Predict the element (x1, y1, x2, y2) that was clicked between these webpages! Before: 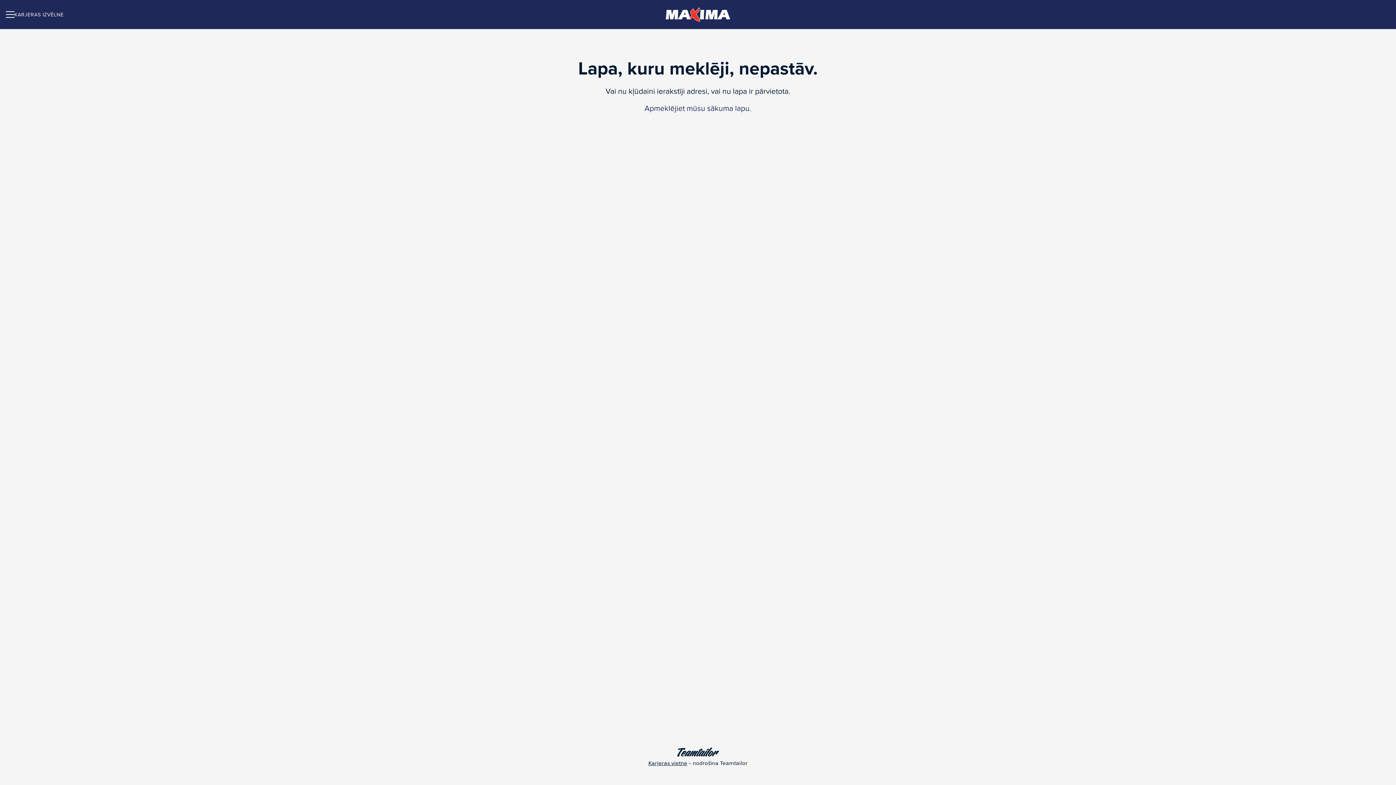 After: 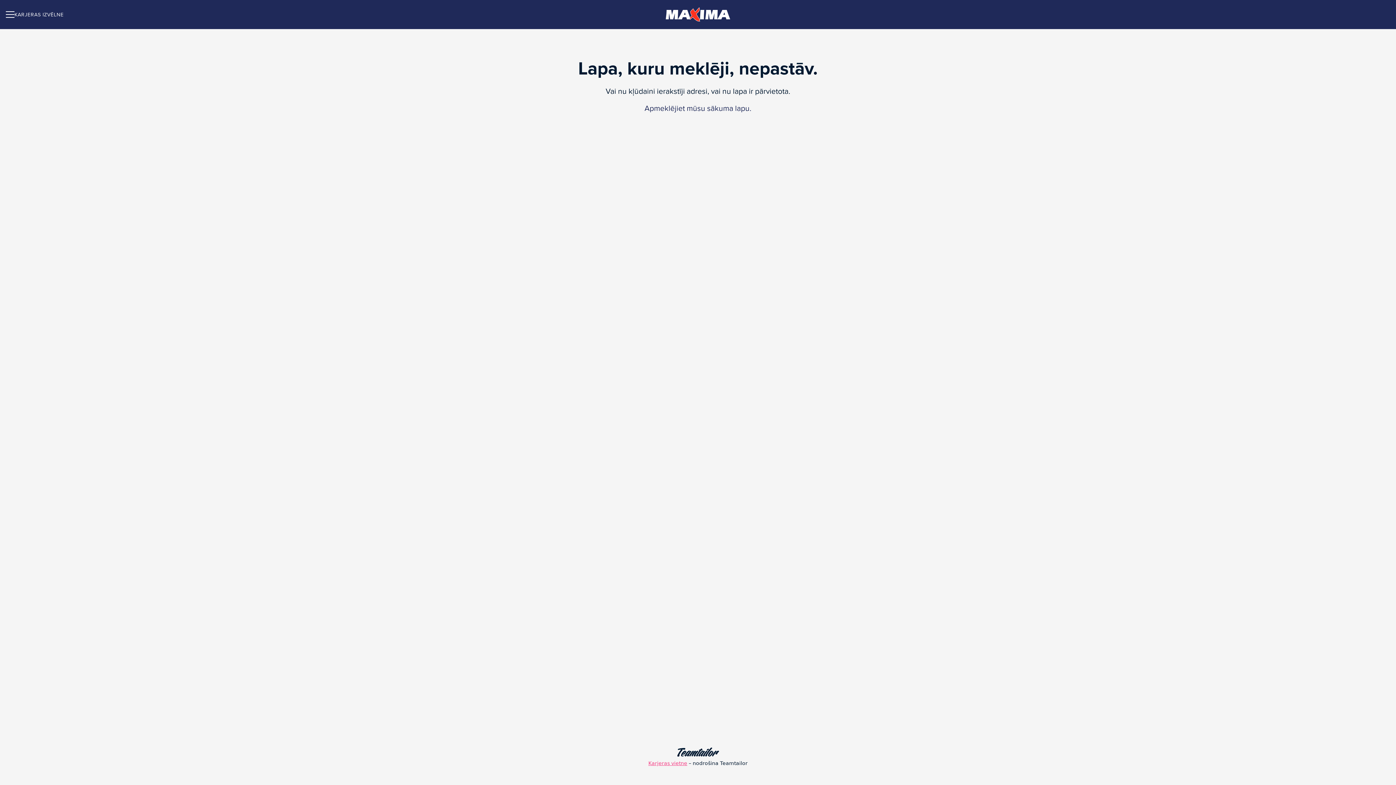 Action: label: Karjeras vietne – nodrošina Teamtailor bbox: (647, 746, 749, 769)